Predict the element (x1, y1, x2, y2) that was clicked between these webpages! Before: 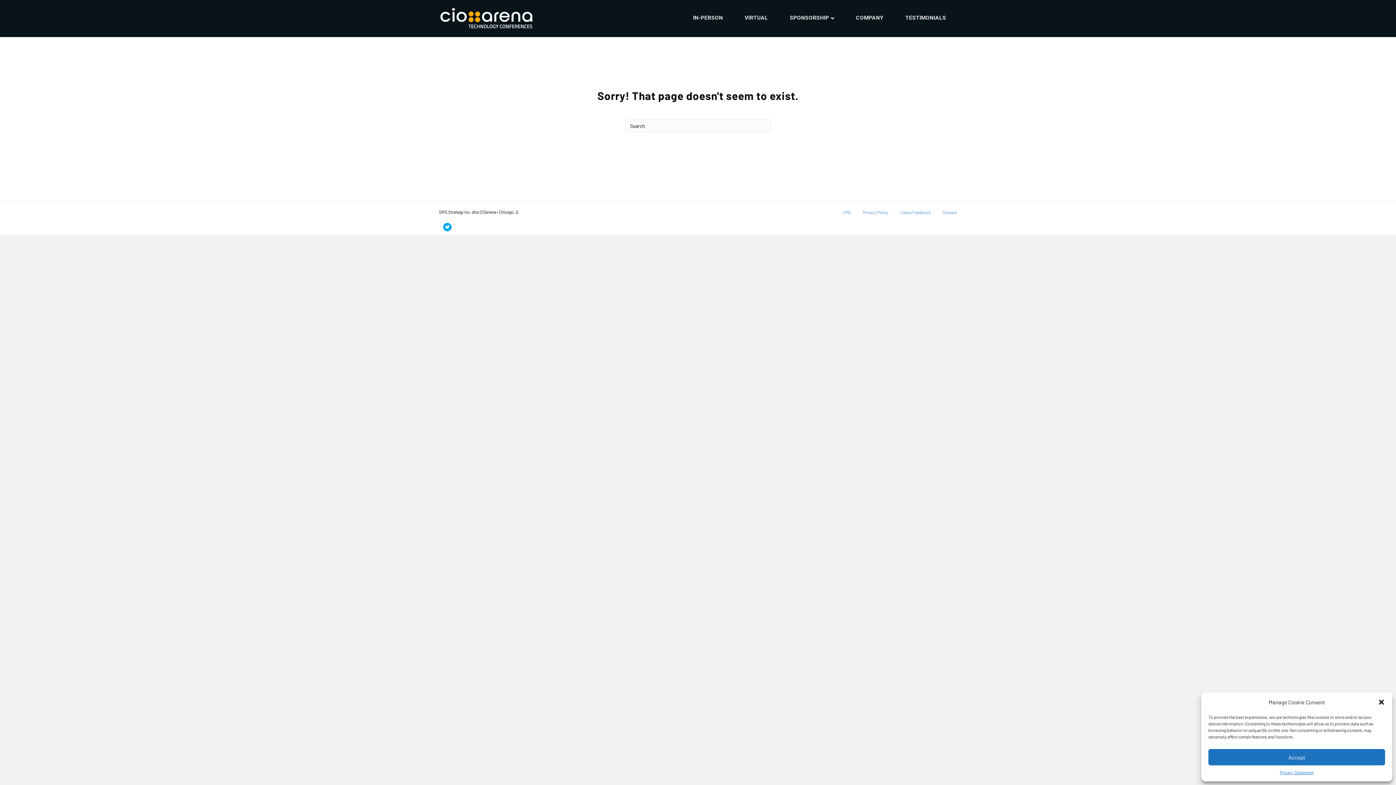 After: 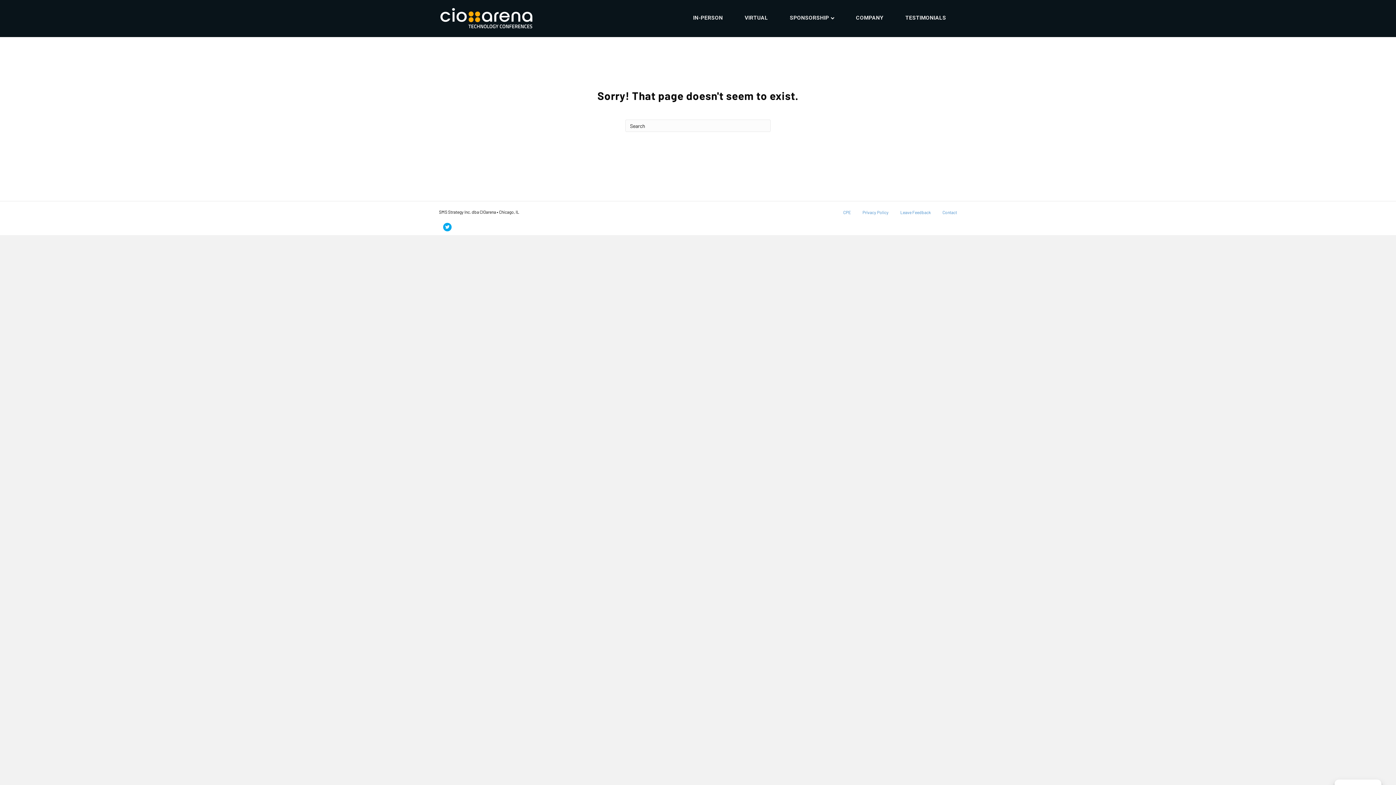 Action: label: Close dialog bbox: (1378, 698, 1385, 706)